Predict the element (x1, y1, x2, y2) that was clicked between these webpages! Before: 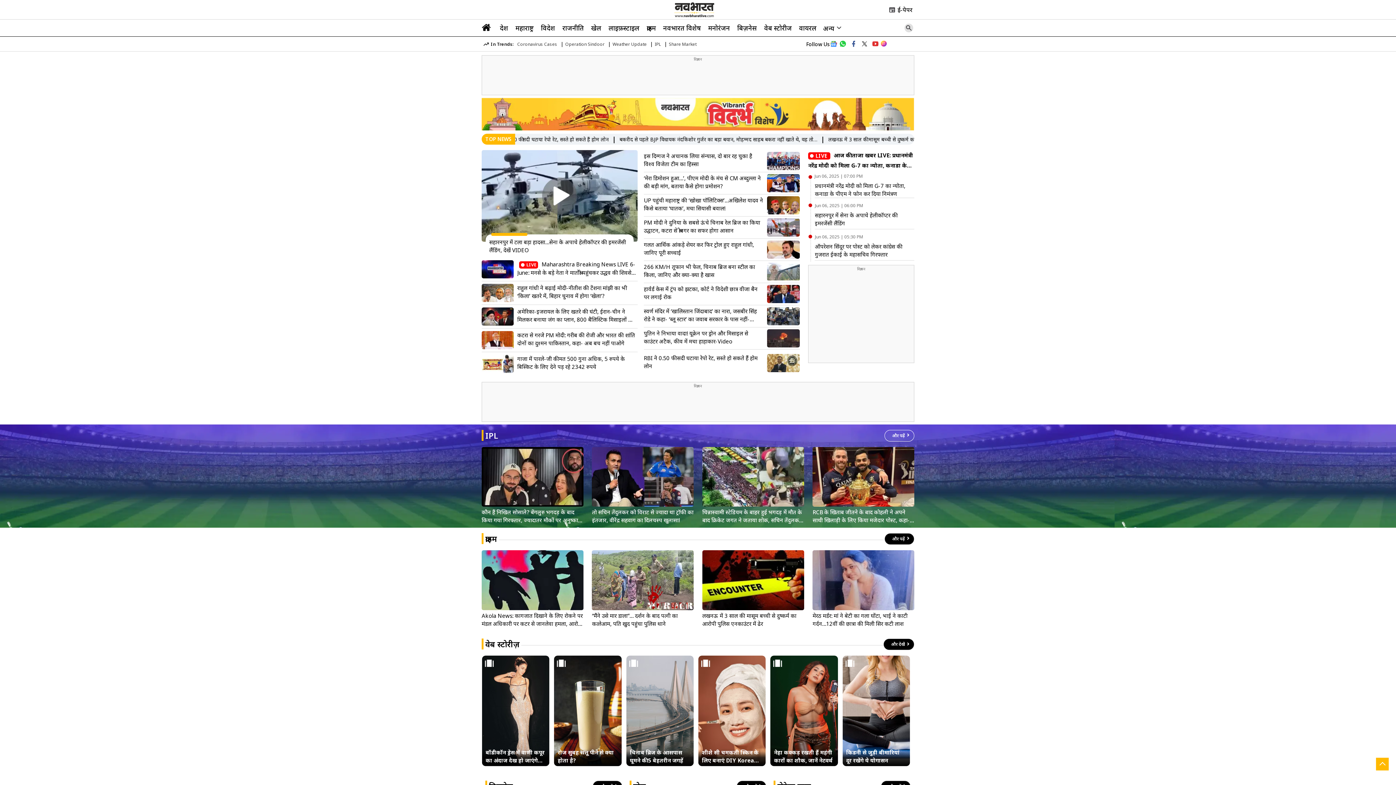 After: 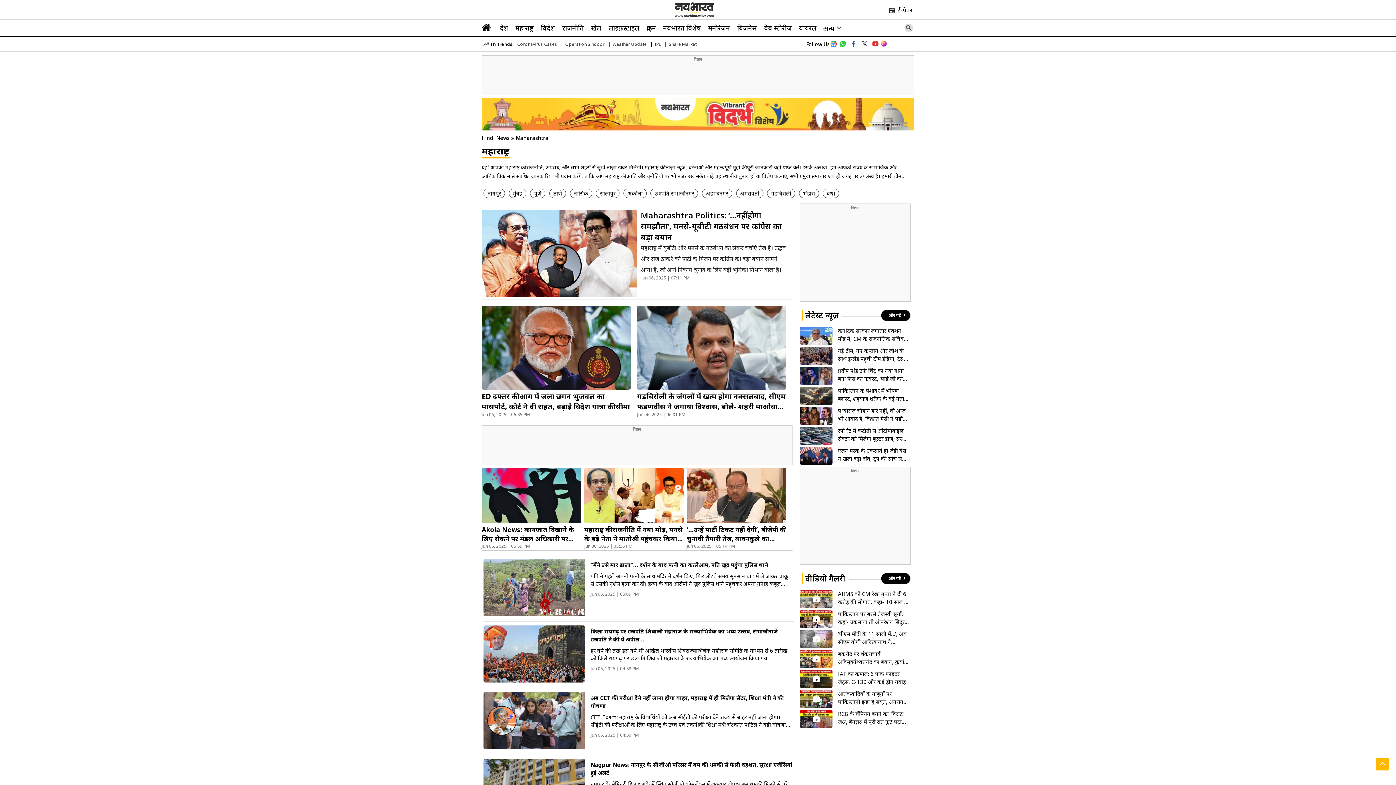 Action: bbox: (515, 23, 533, 34) label: महाराष्ट्र